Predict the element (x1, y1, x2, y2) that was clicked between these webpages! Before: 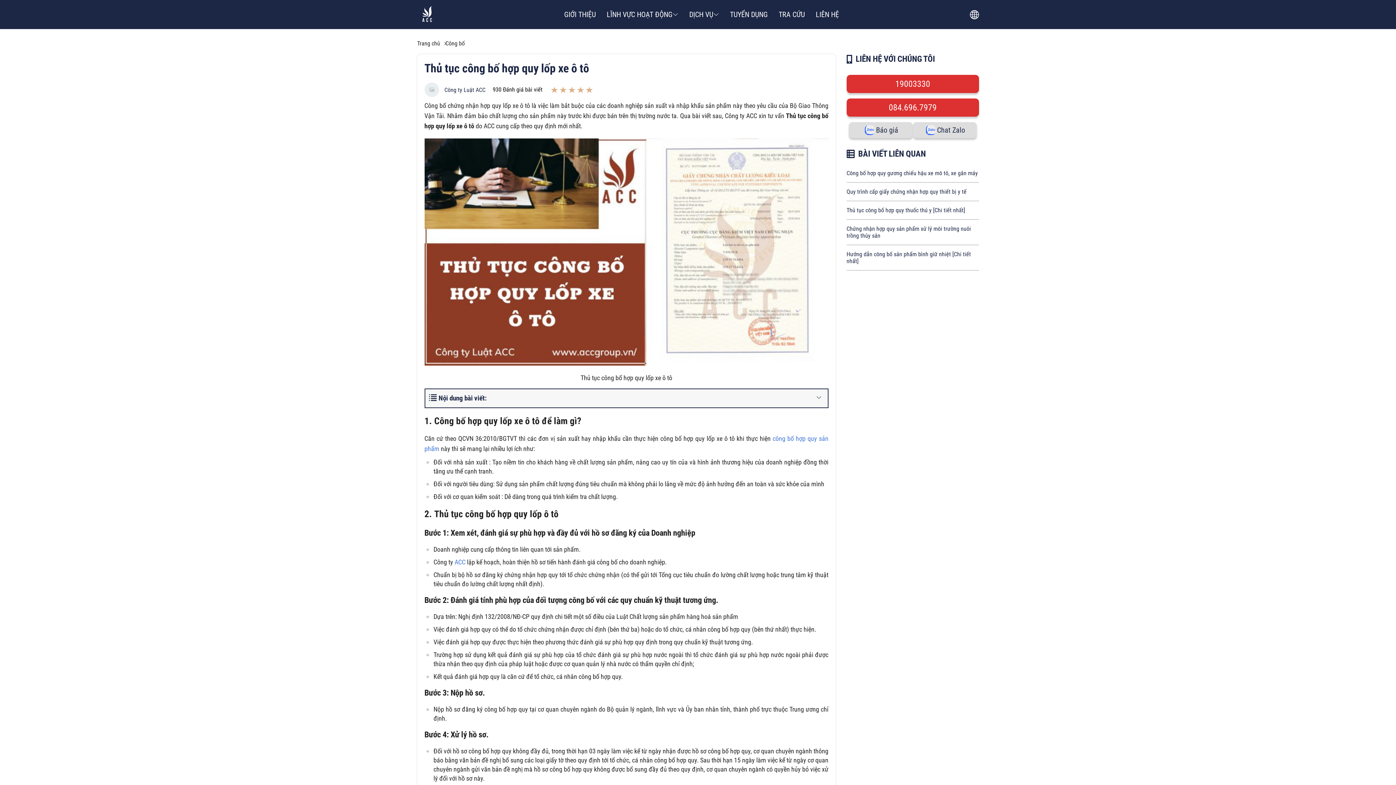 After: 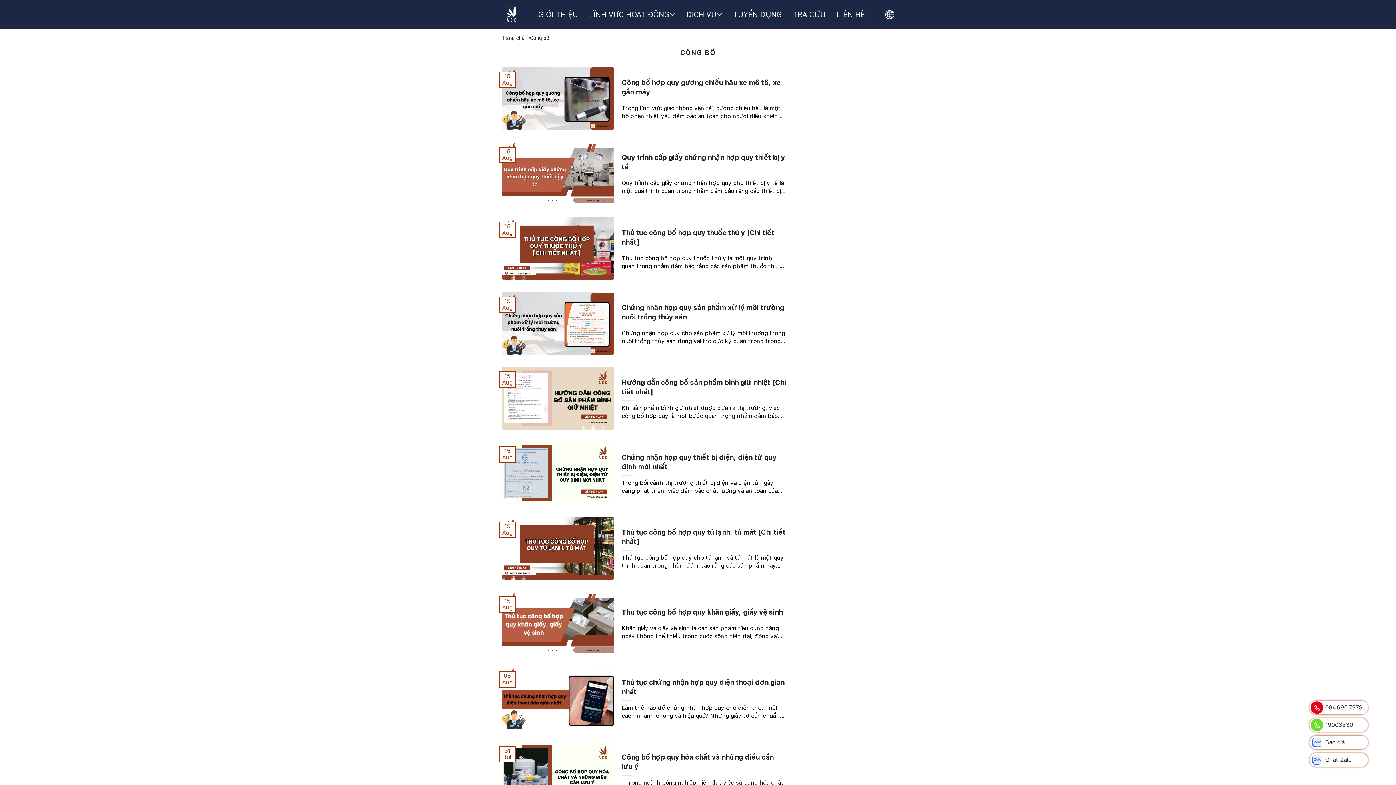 Action: bbox: (445, 40, 464, 46) label: Công bố